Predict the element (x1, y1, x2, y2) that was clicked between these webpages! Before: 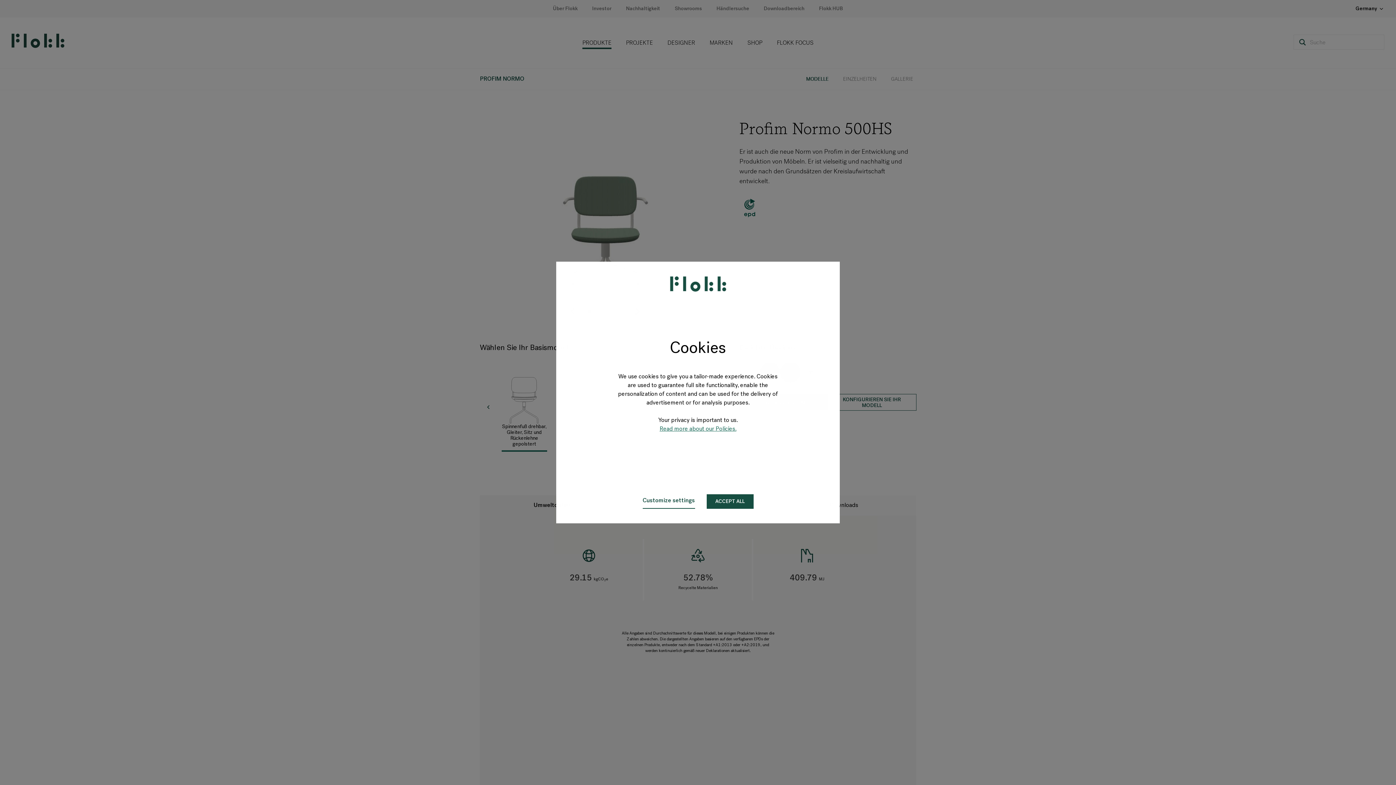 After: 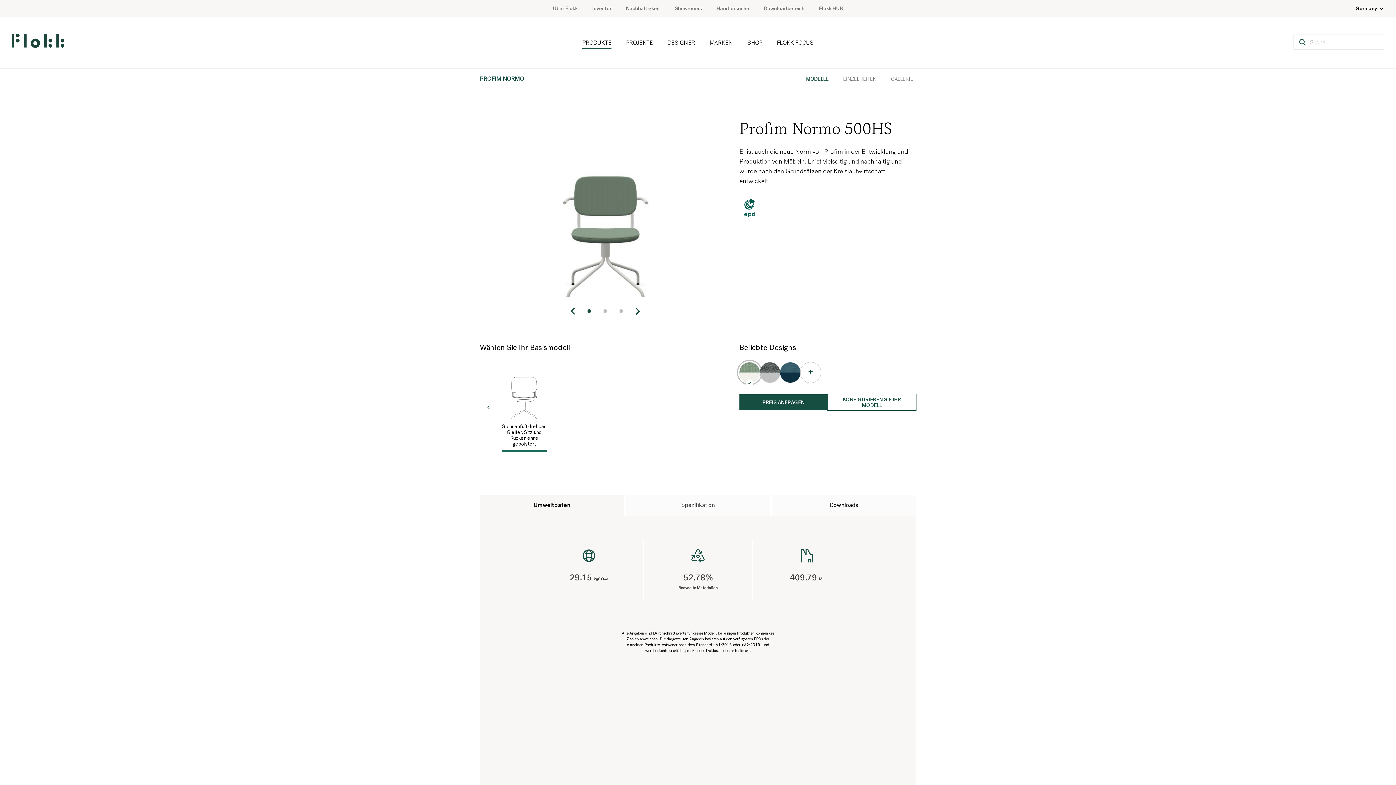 Action: label: ACCEPT ALL bbox: (706, 494, 753, 509)